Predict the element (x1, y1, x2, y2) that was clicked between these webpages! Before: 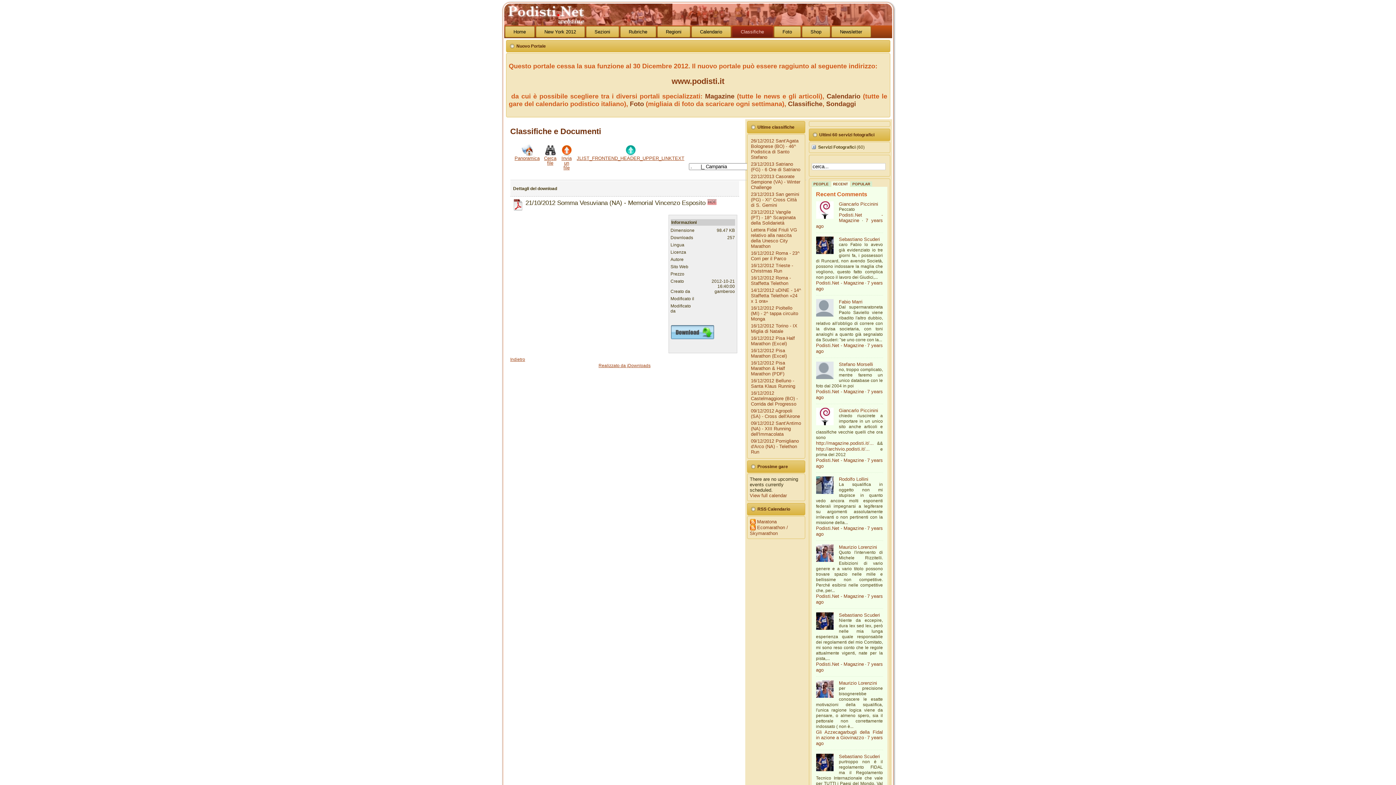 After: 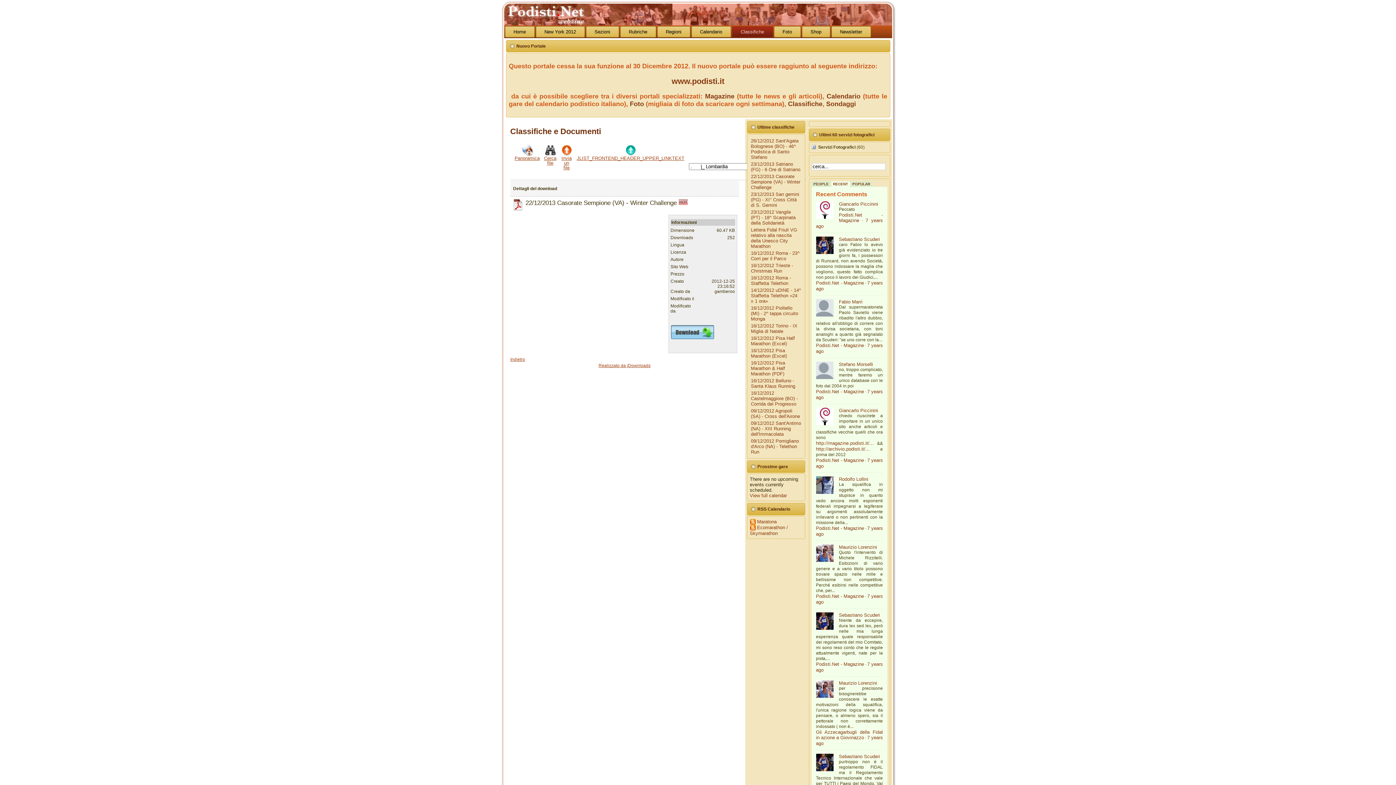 Action: bbox: (751, 173, 800, 190) label: 22/12/2013 Casorate Sempione (VA) - Winter Challenge